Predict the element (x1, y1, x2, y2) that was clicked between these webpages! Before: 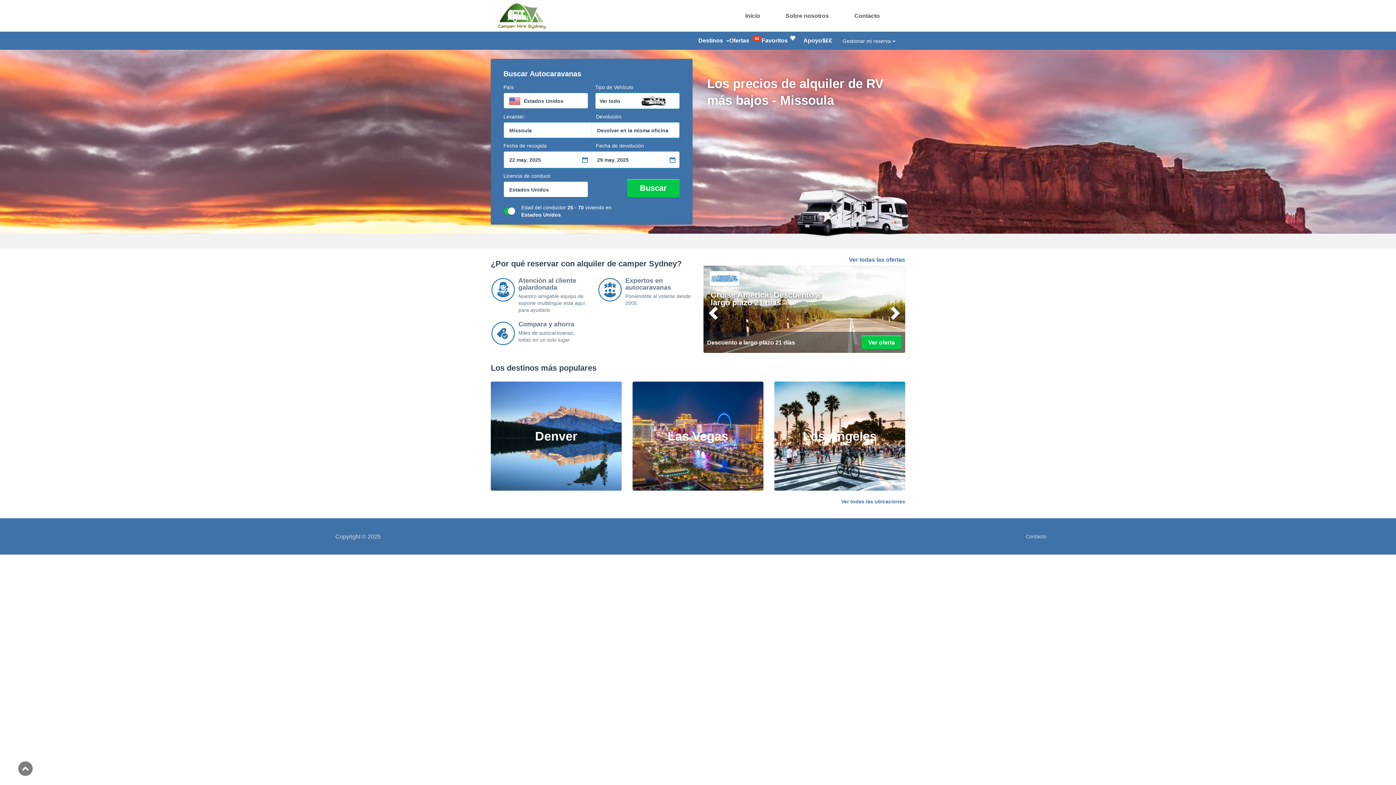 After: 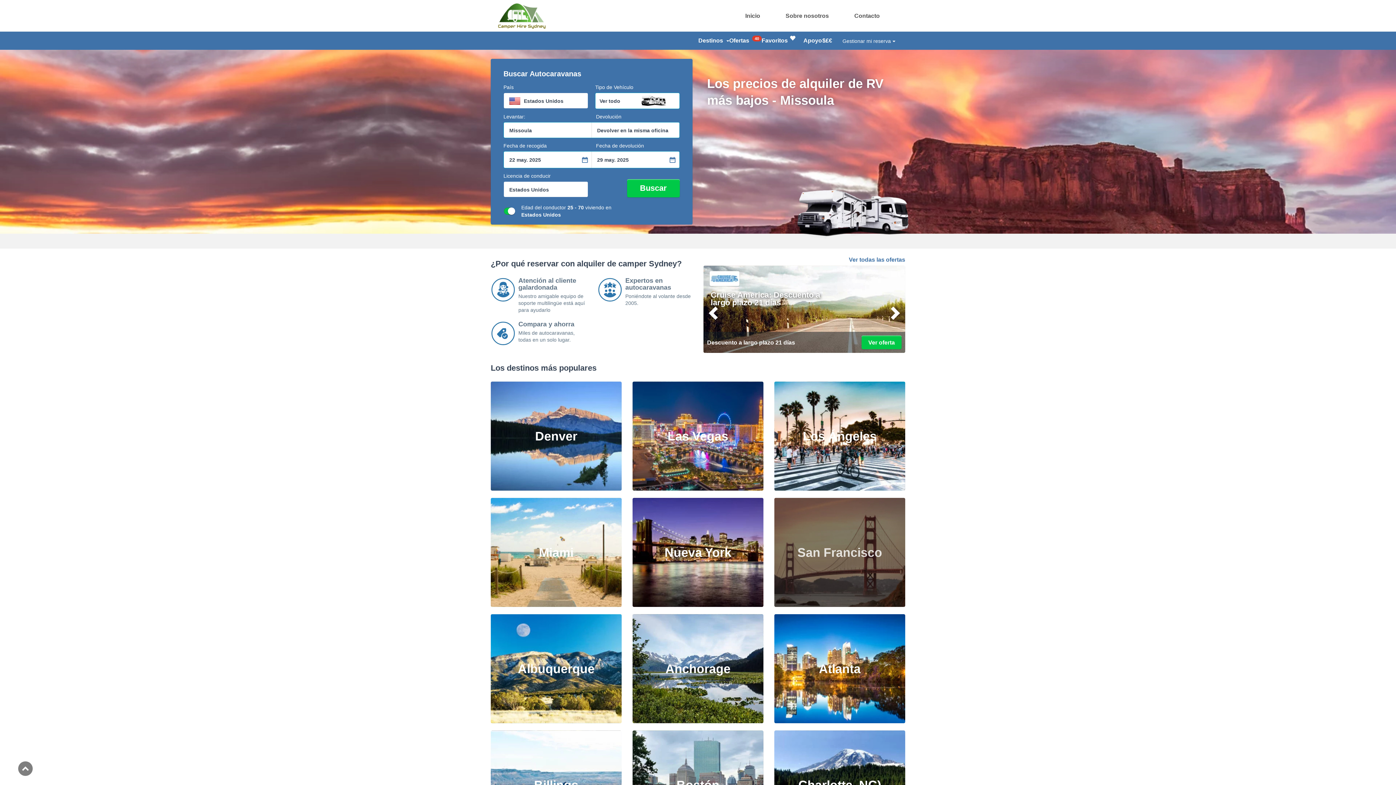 Action: bbox: (841, 498, 905, 504) label: Ver todas las ubicaciones